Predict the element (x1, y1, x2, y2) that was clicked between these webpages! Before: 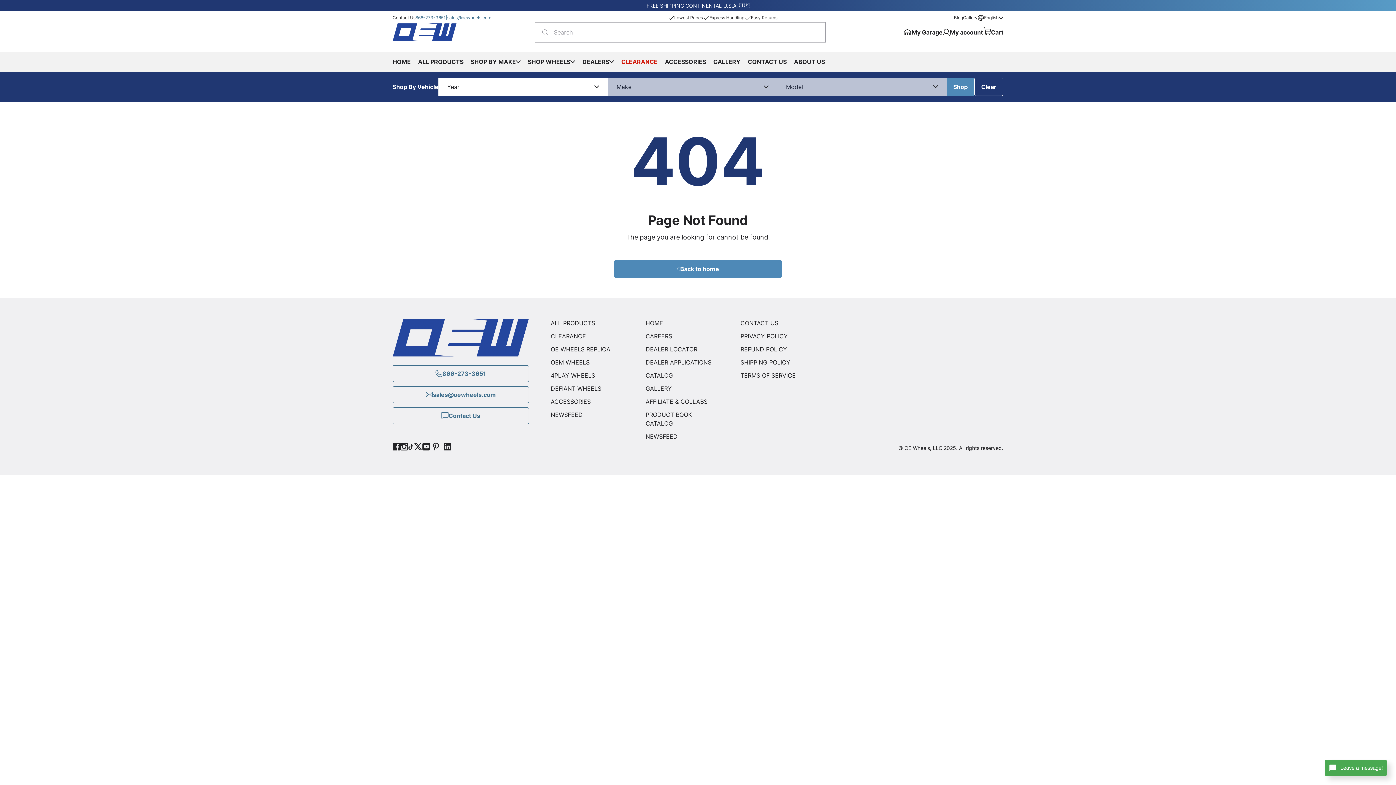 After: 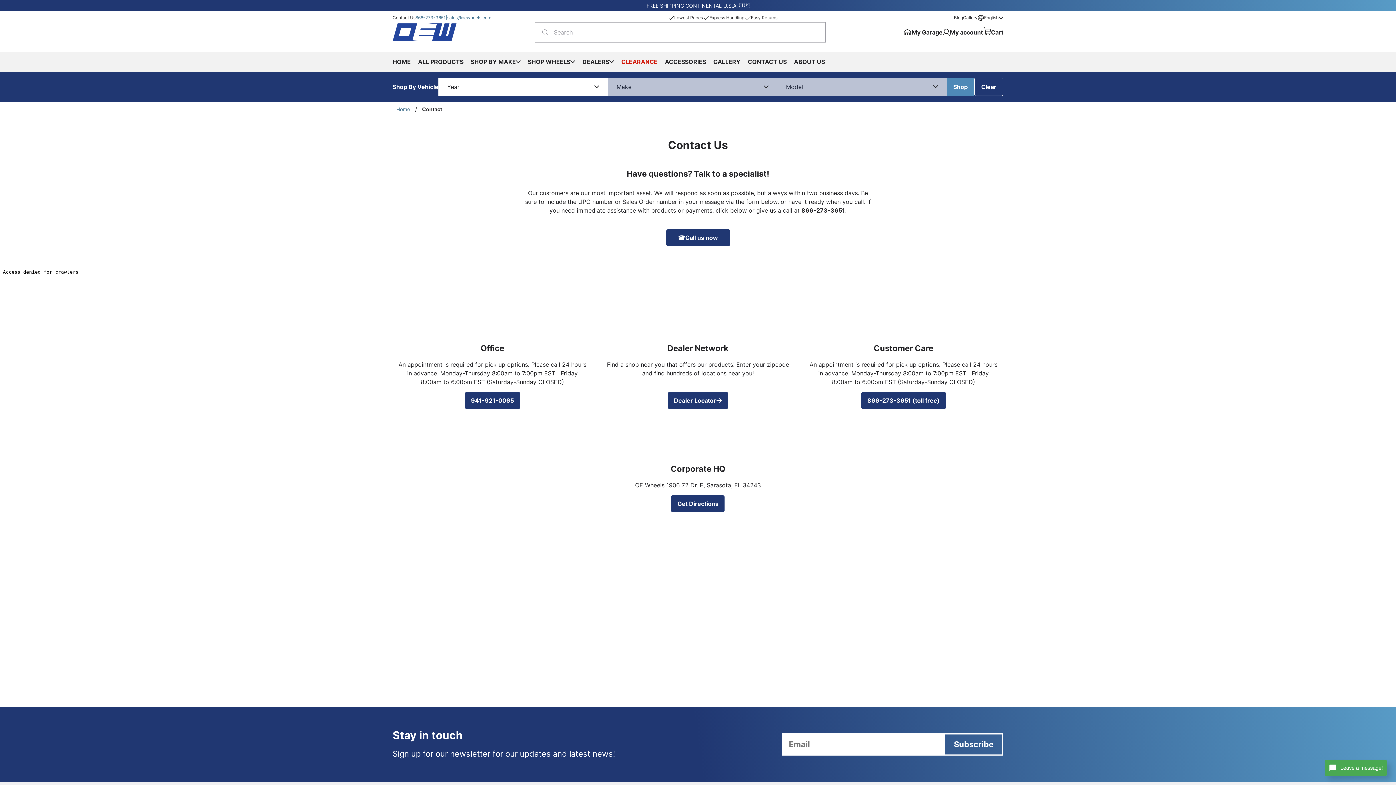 Action: bbox: (392, 407, 529, 424) label: Contact Us